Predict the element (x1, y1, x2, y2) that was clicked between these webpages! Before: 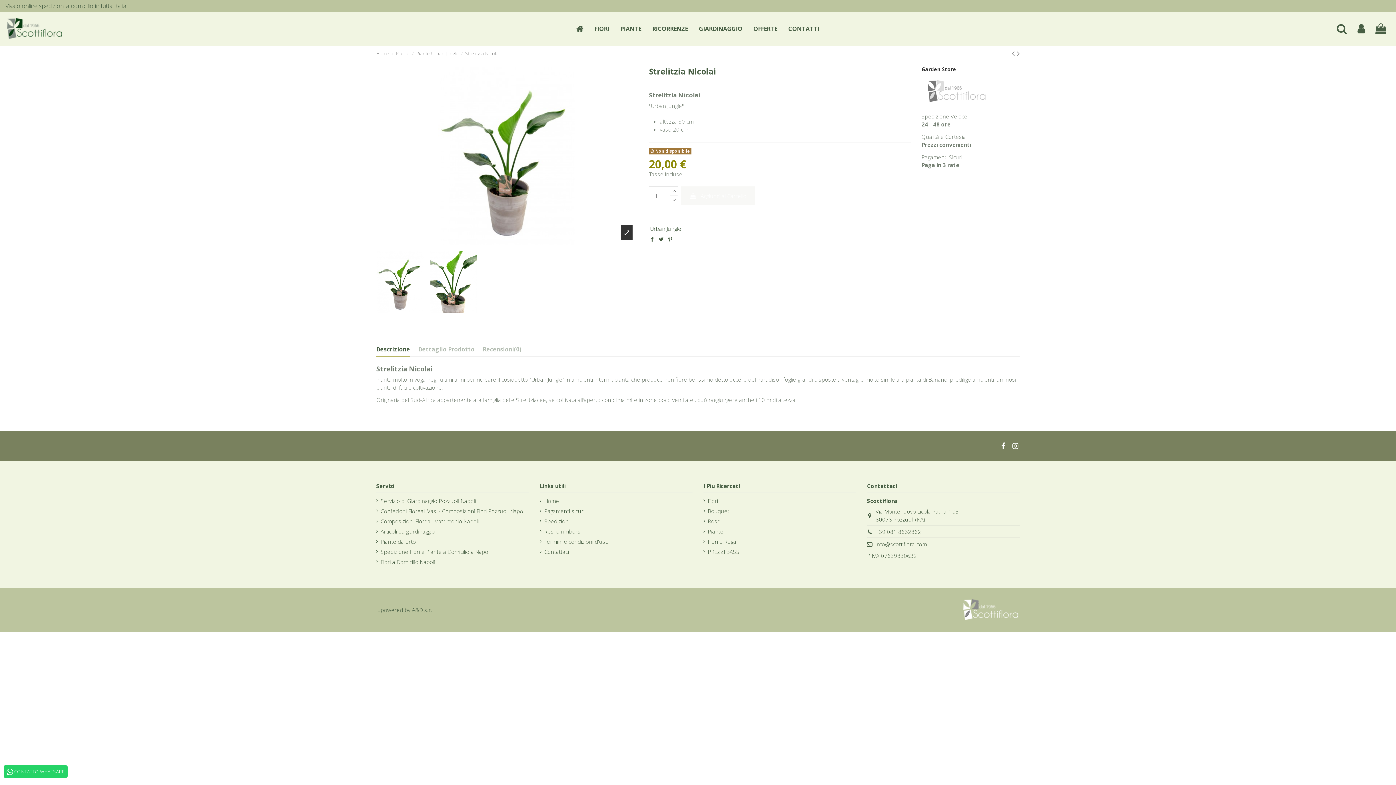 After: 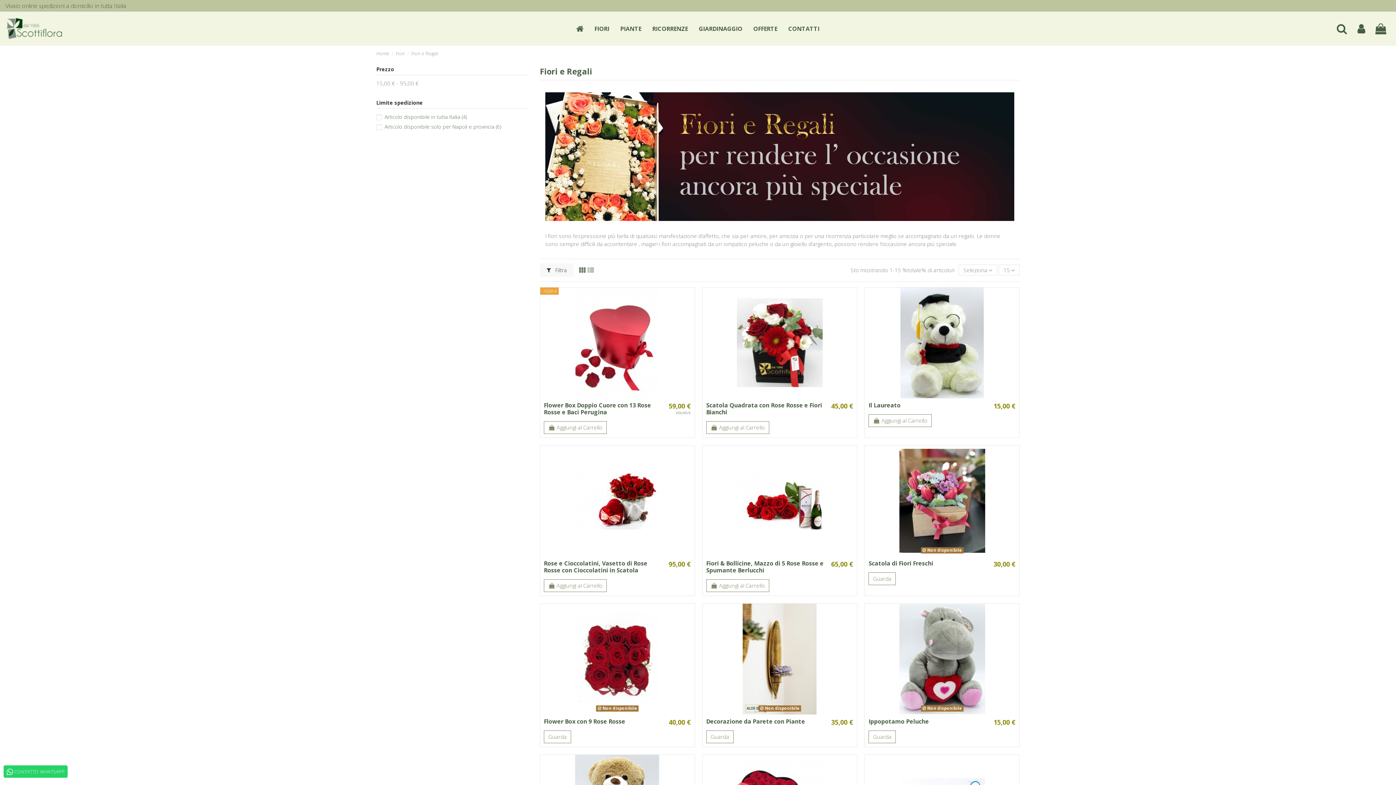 Action: bbox: (703, 537, 738, 545) label: Fiori e Regali